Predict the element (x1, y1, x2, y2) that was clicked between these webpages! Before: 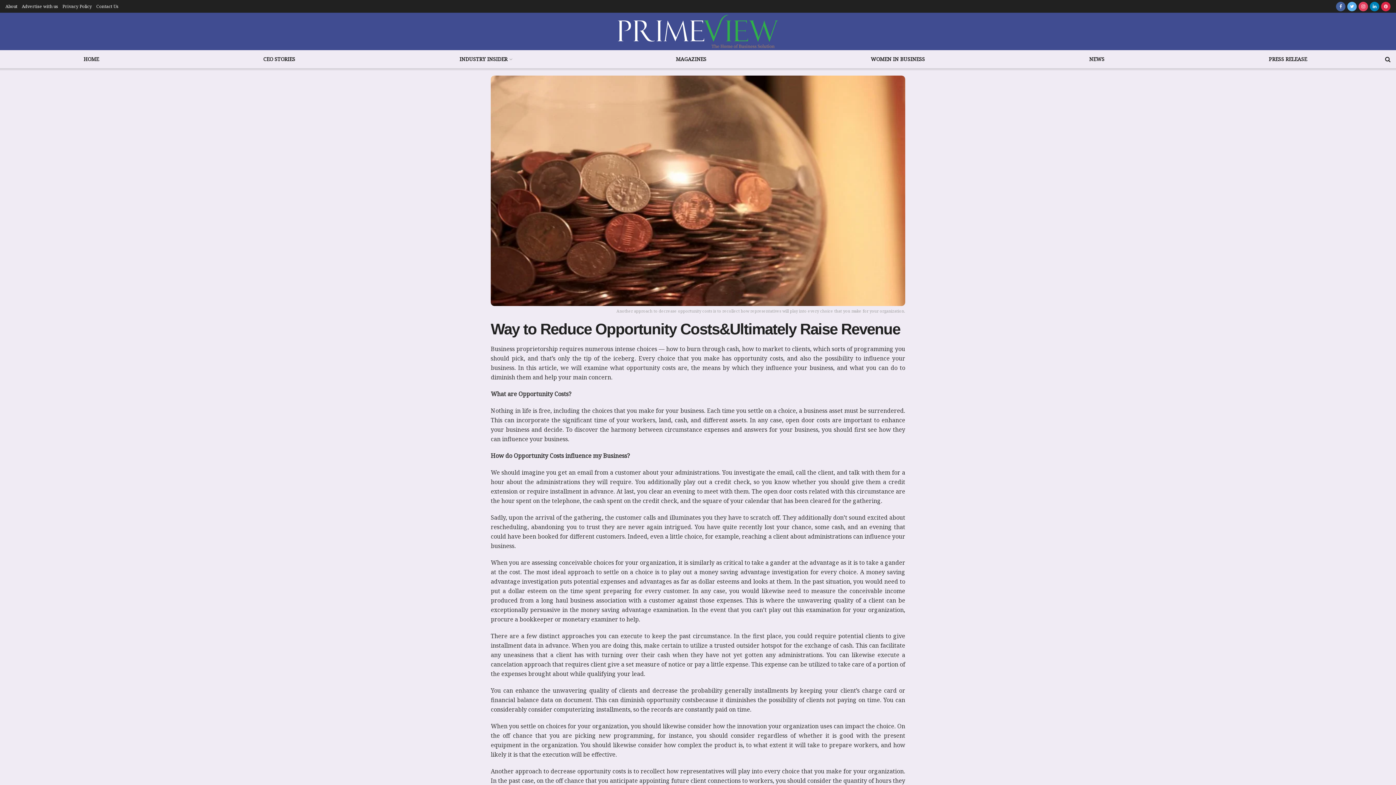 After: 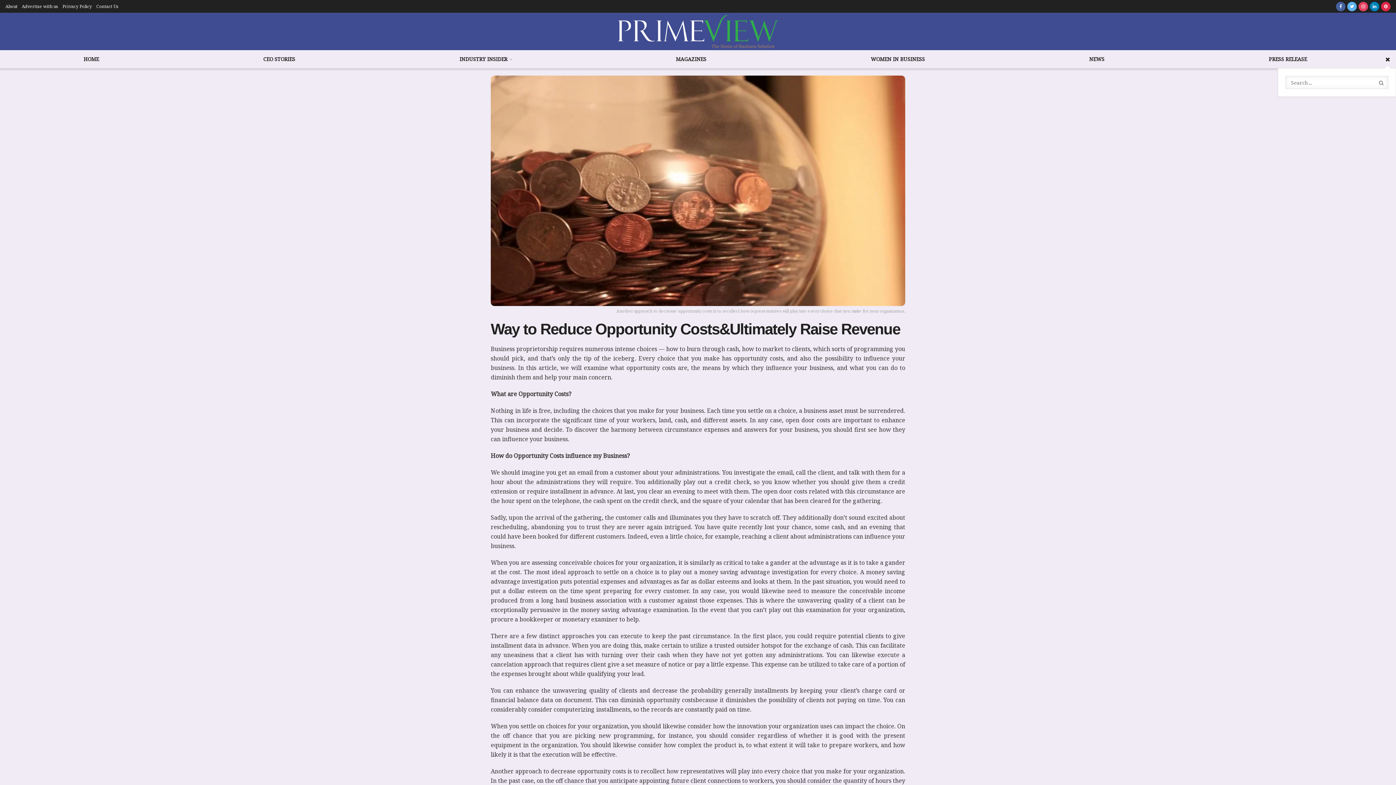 Action: bbox: (1385, 50, 1390, 68)